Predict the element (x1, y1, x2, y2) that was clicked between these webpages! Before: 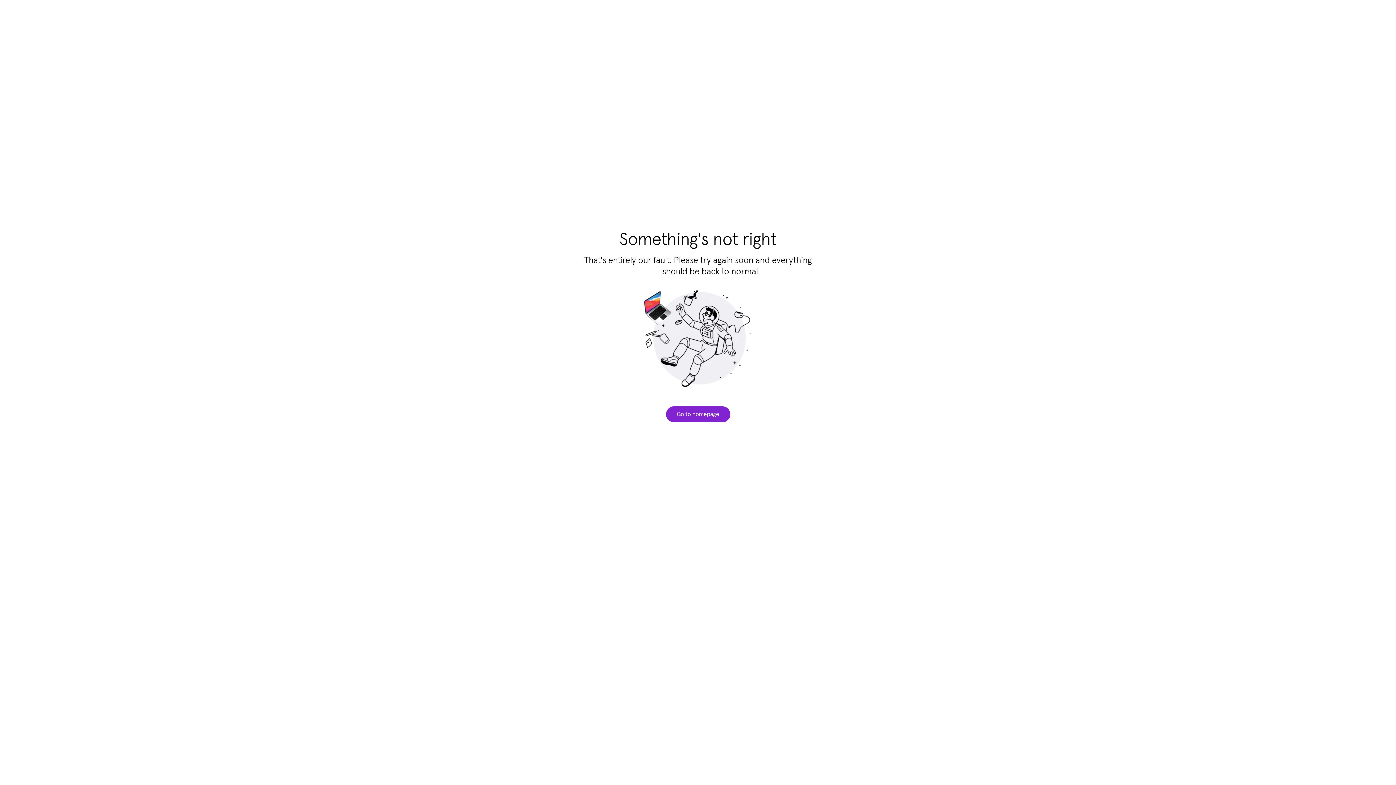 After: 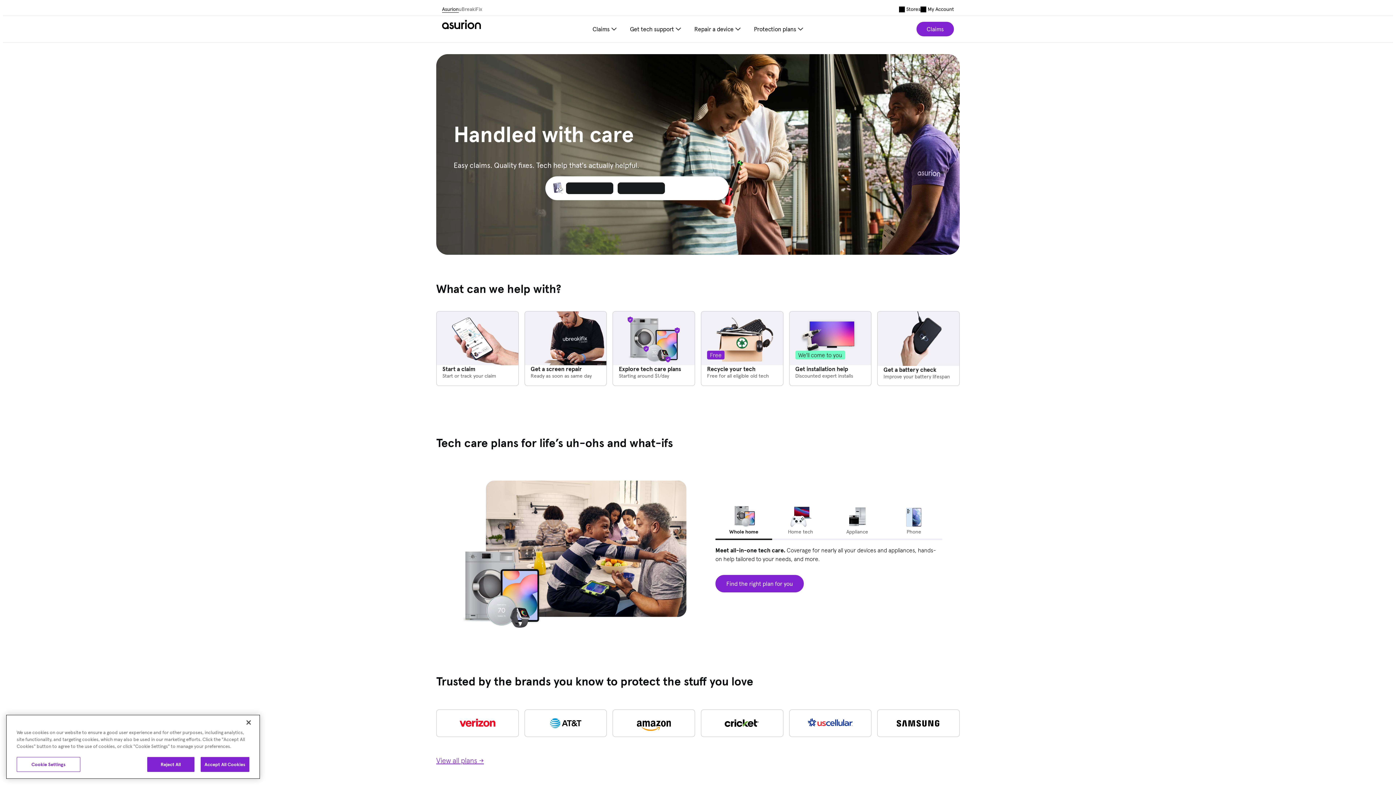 Action: label: Go to homepage bbox: (666, 406, 730, 422)